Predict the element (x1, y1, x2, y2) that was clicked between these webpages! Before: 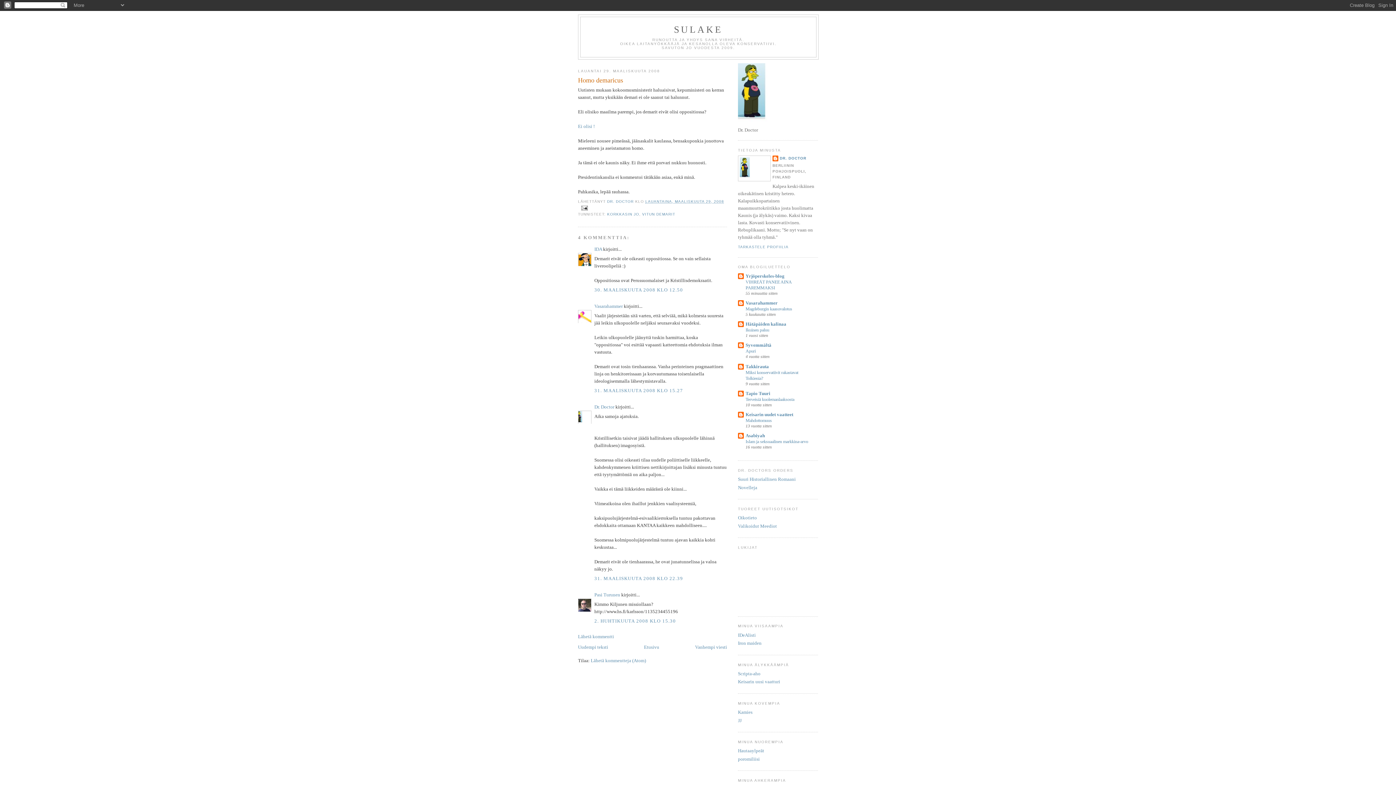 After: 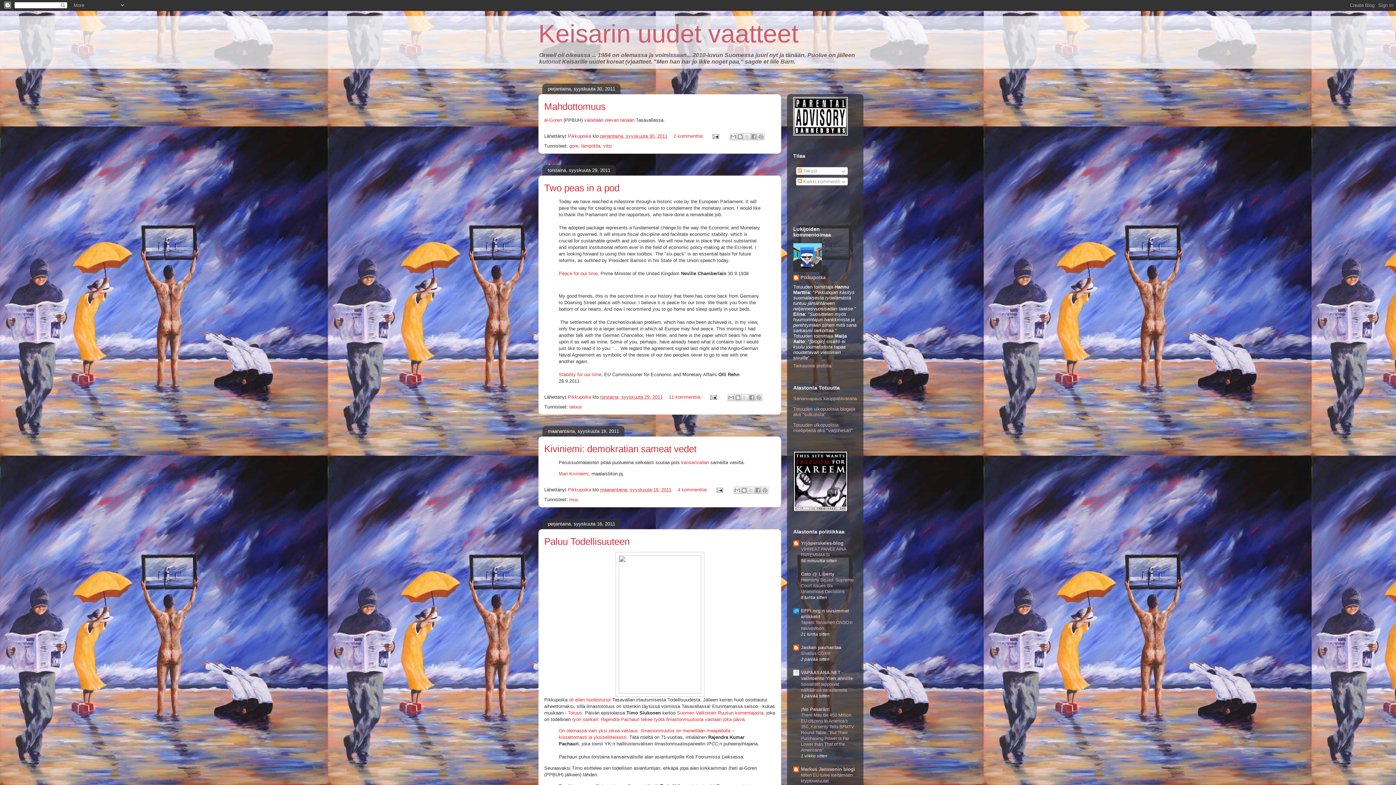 Action: bbox: (738, 679, 780, 684) label: Keisarin uusi vaatturi